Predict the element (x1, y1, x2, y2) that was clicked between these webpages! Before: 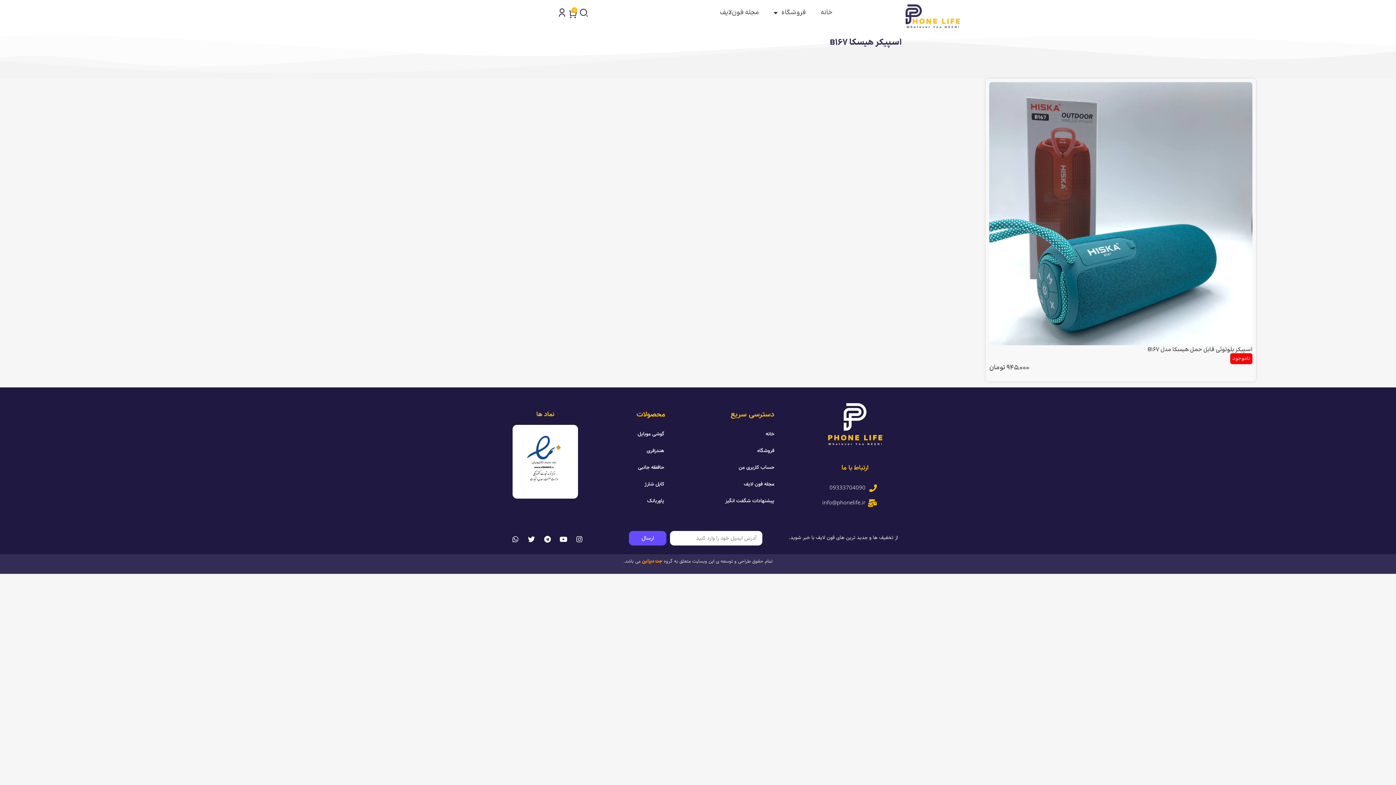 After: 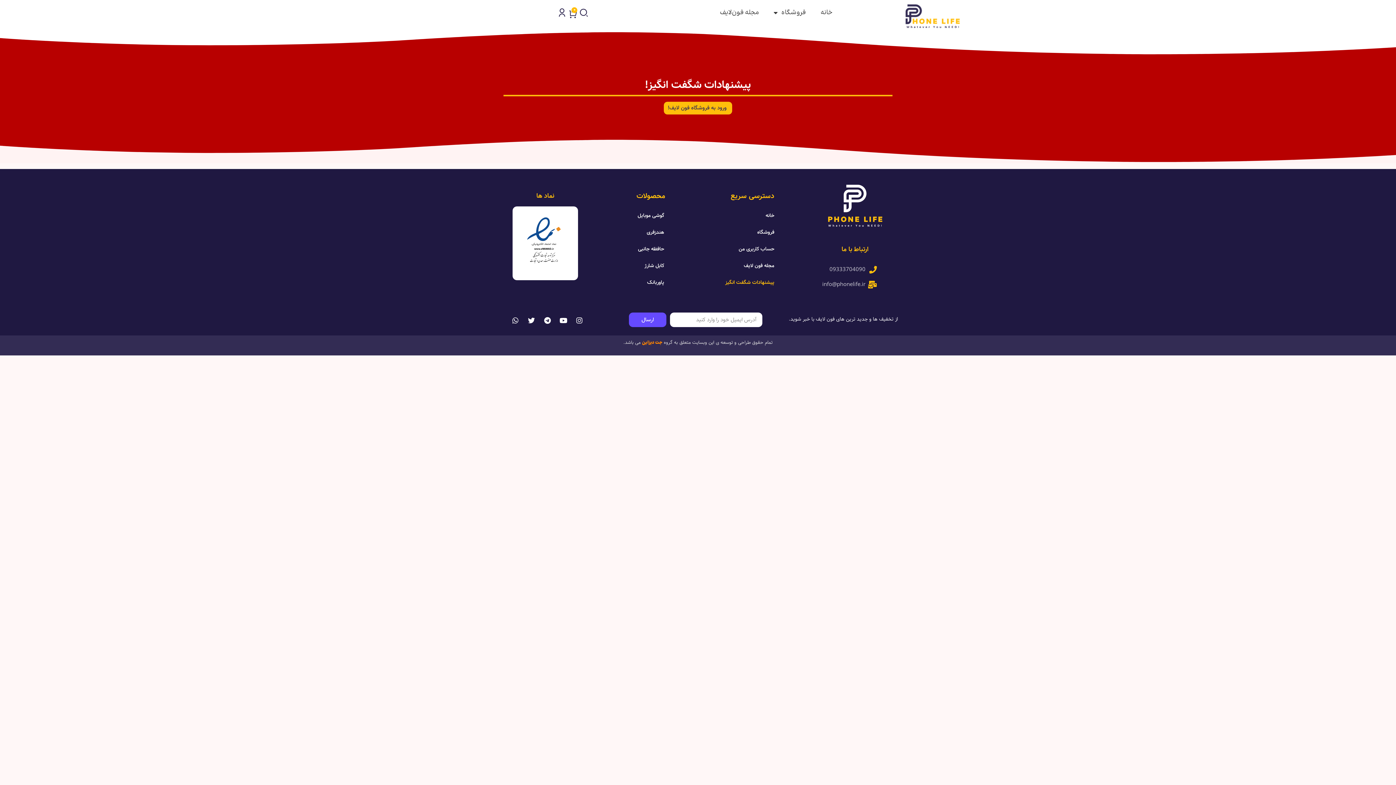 Action: bbox: (718, 492, 781, 509) label: پیشنهادات شگفت انگیز